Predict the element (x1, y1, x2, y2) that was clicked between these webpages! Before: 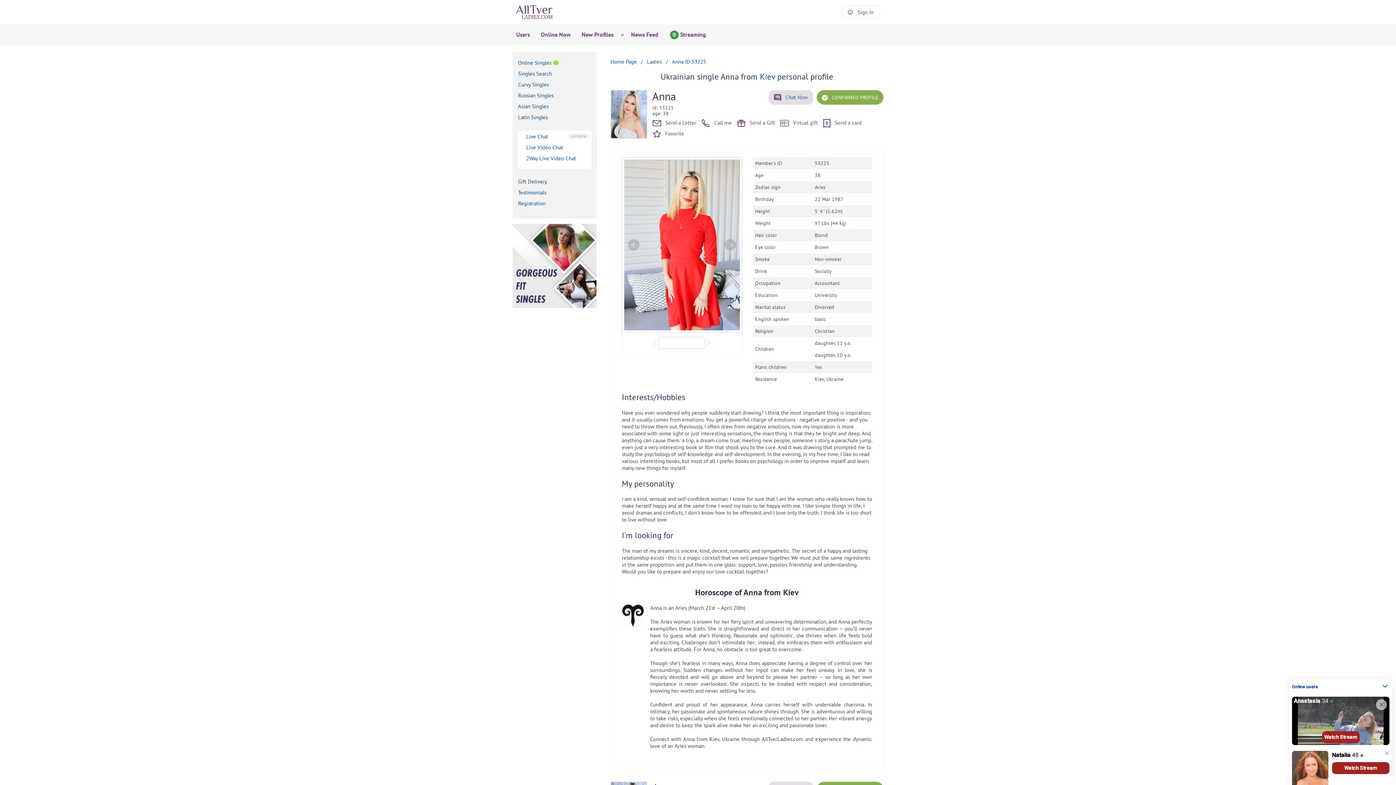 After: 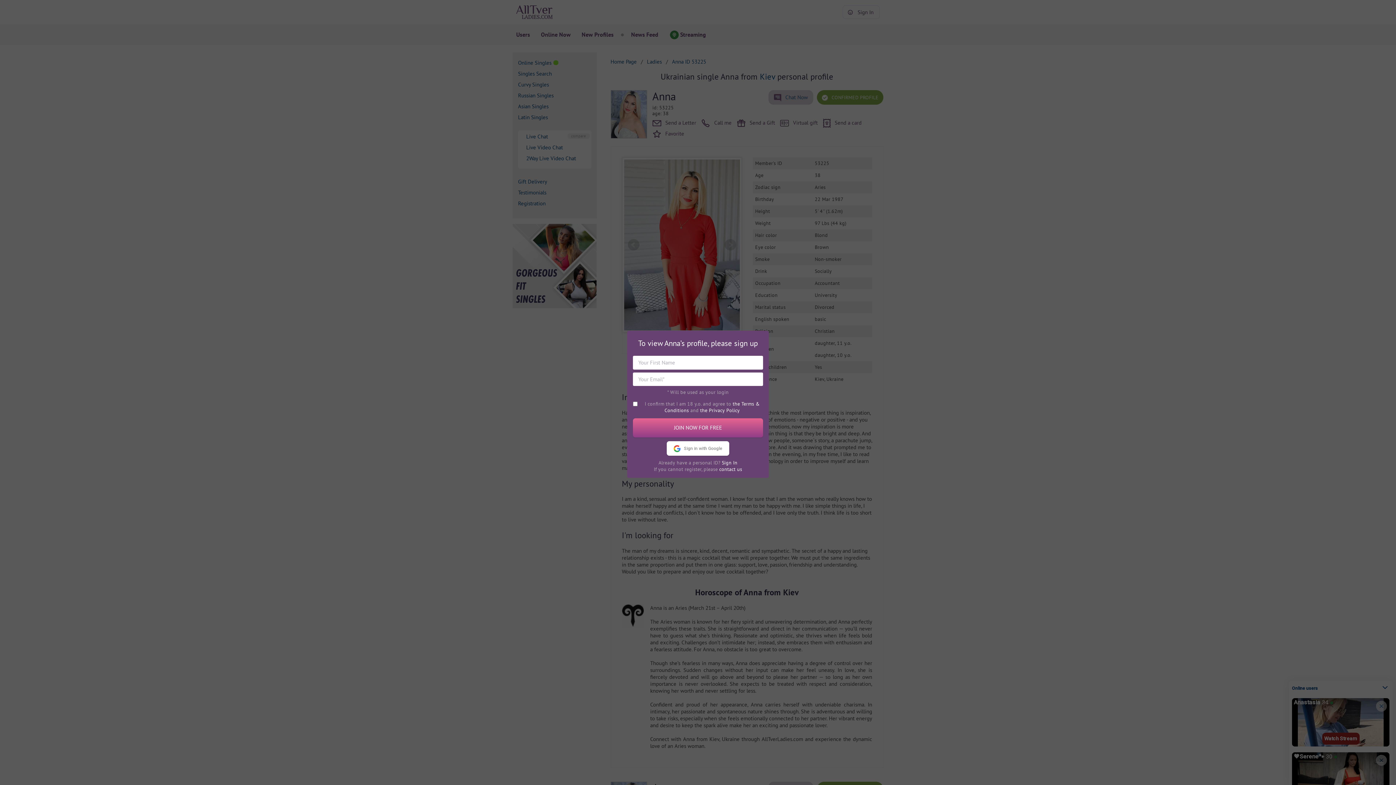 Action: bbox: (780, 119, 818, 126) label:  Virtual gift